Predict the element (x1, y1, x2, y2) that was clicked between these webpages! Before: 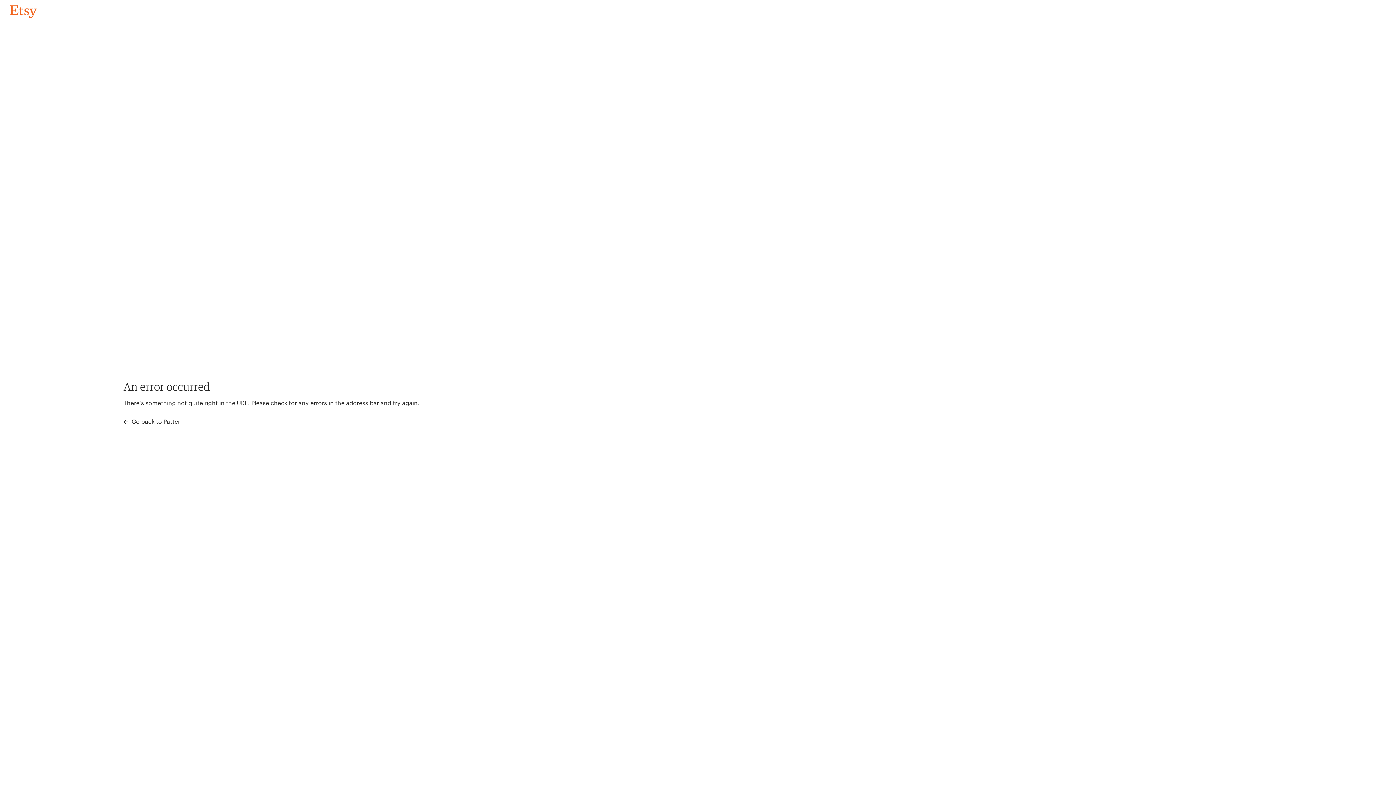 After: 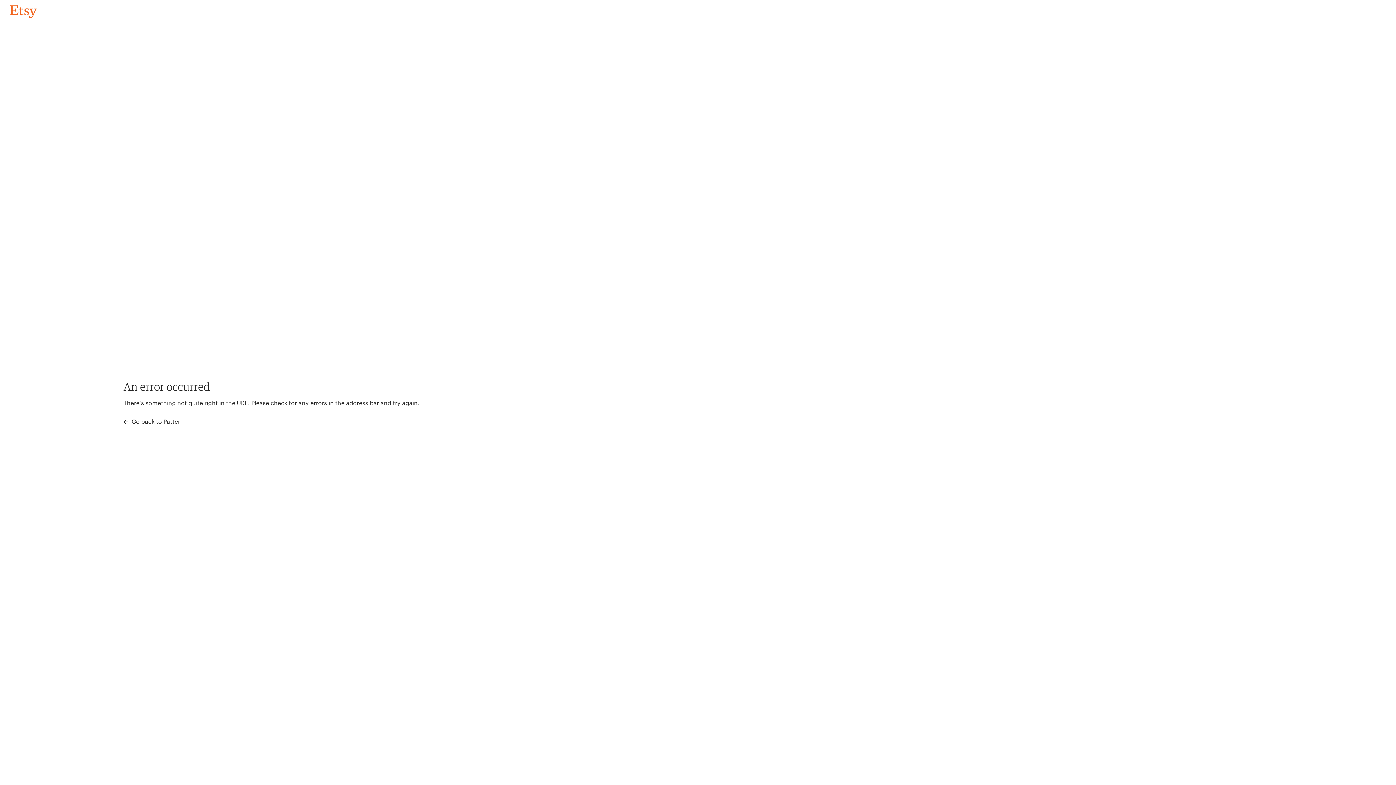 Action: bbox: (4, 3, 42, 18) label: Go back to Pattern